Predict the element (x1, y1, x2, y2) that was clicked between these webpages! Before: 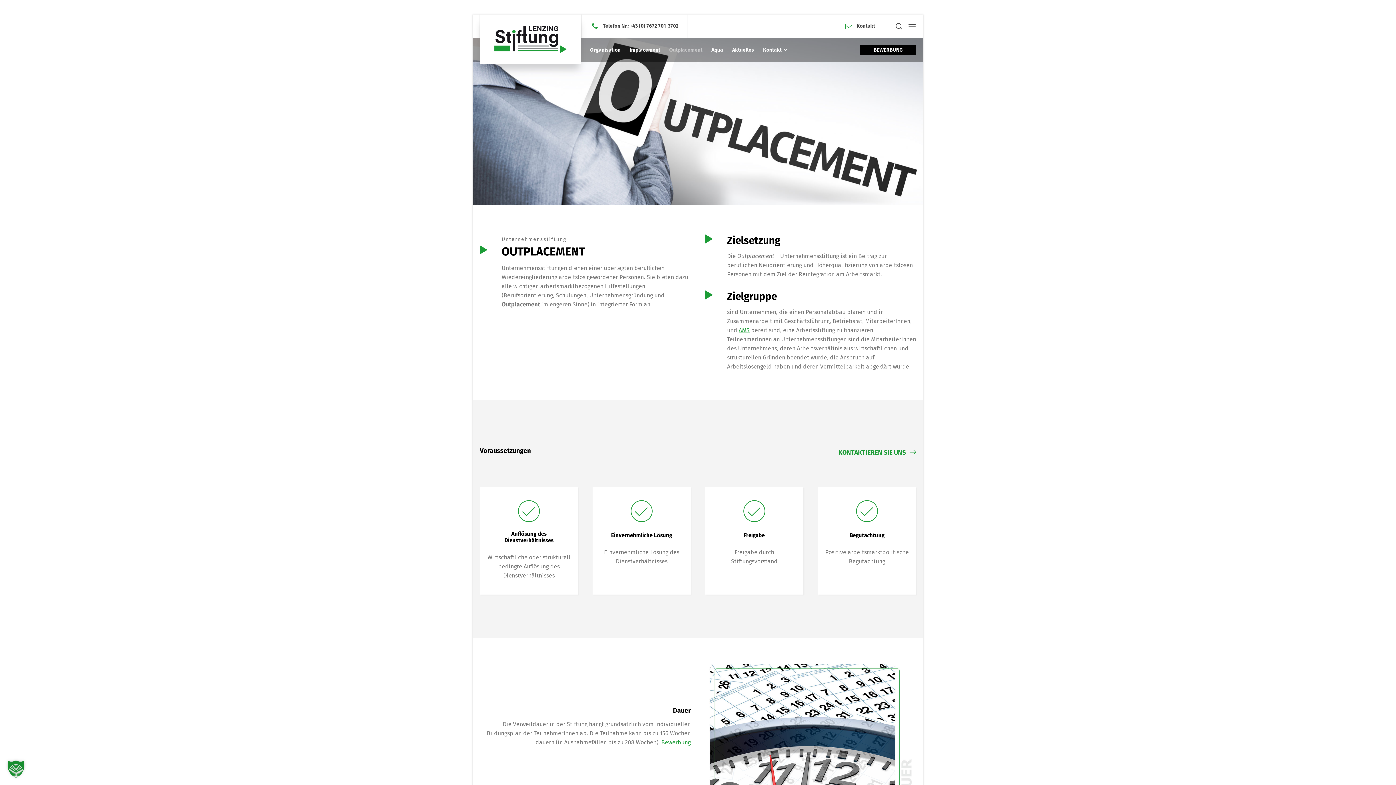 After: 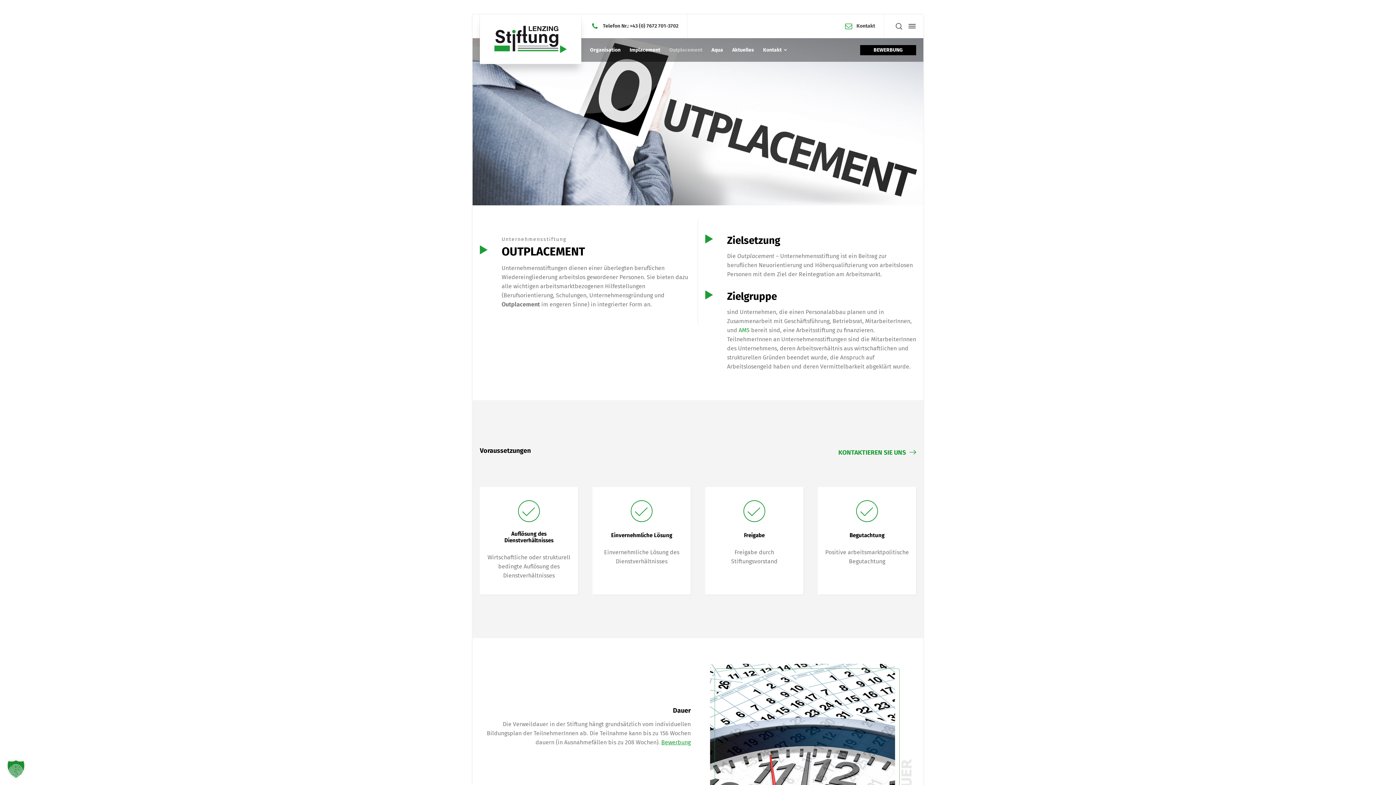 Action: bbox: (738, 326, 749, 333) label: AMS